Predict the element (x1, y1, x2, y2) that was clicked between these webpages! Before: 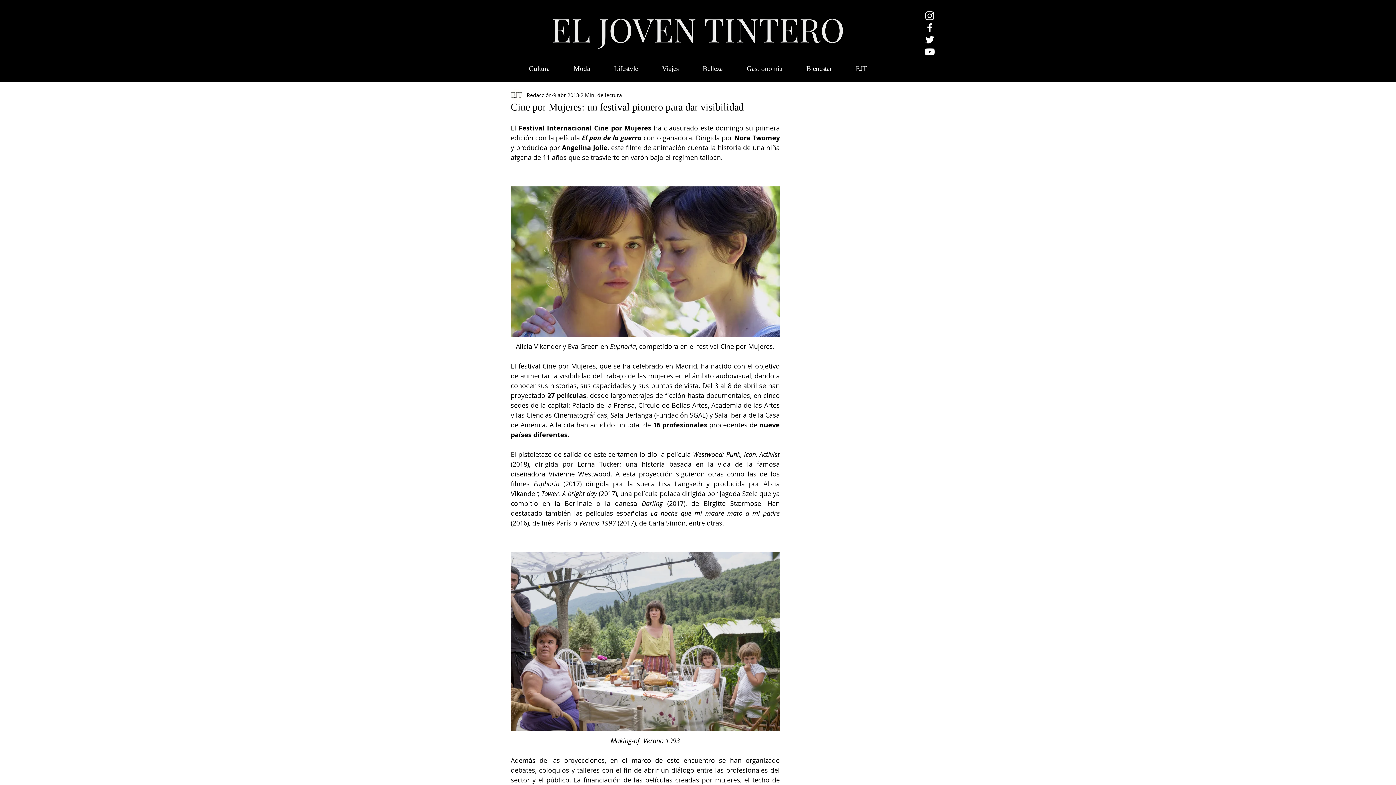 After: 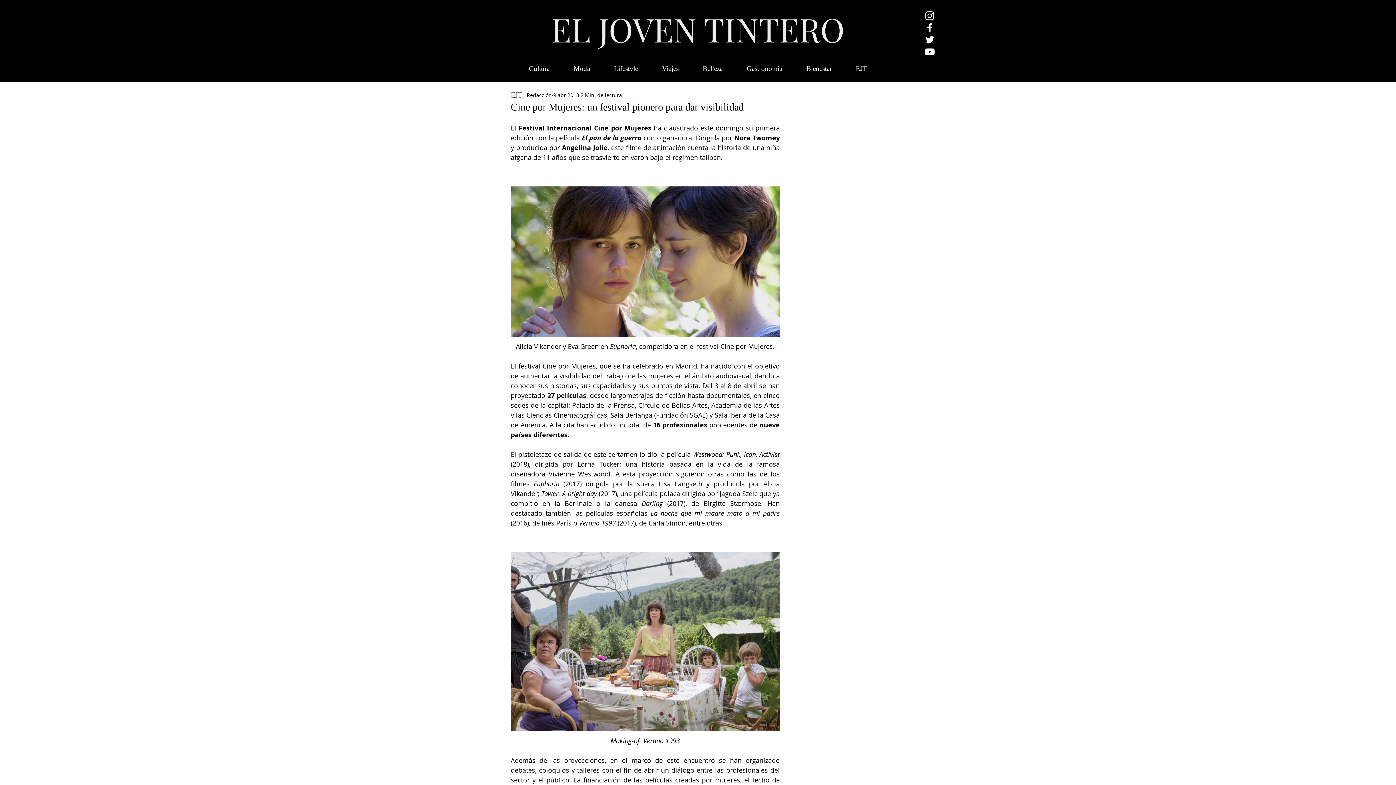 Action: bbox: (844, 63, 879, 74) label: EJT